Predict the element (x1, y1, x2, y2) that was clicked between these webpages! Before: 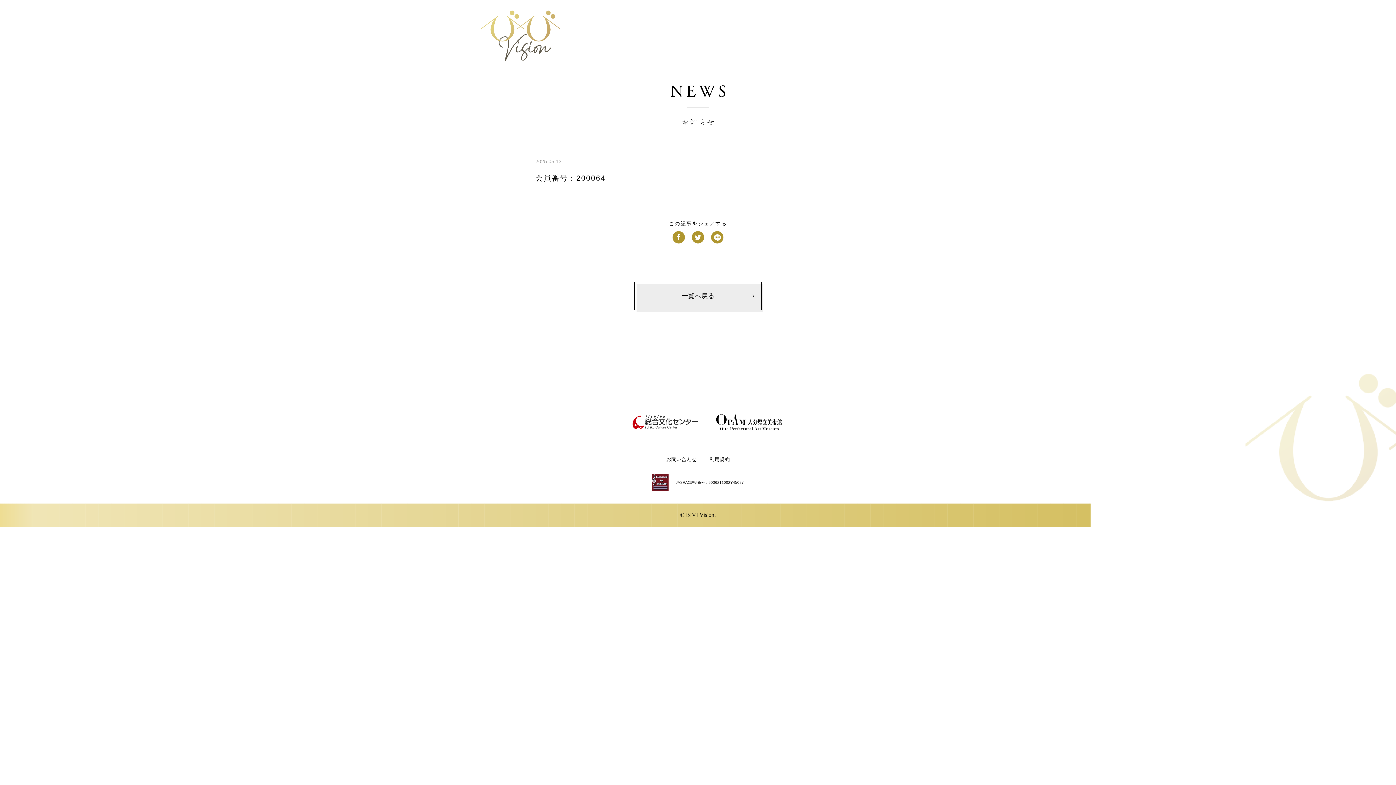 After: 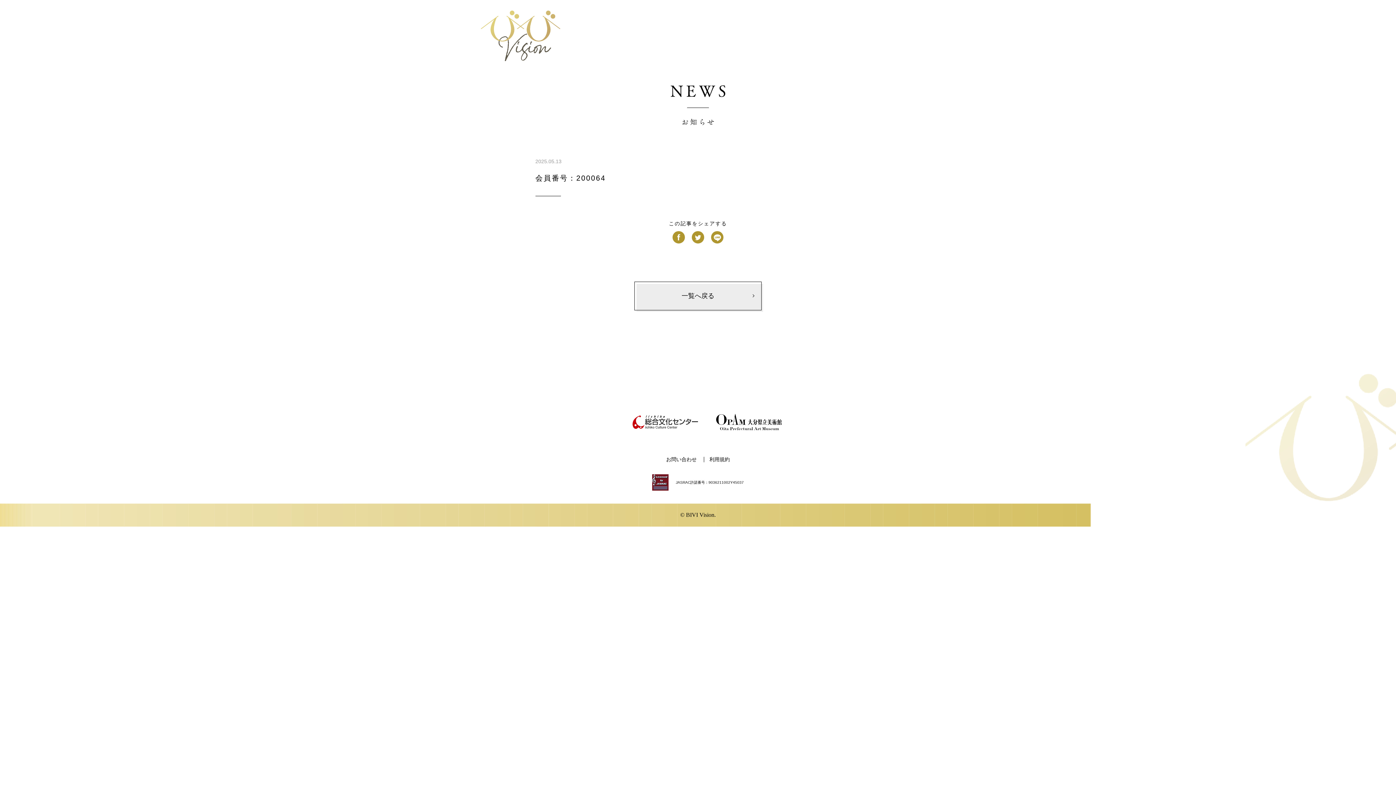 Action: bbox: (711, 234, 723, 240)